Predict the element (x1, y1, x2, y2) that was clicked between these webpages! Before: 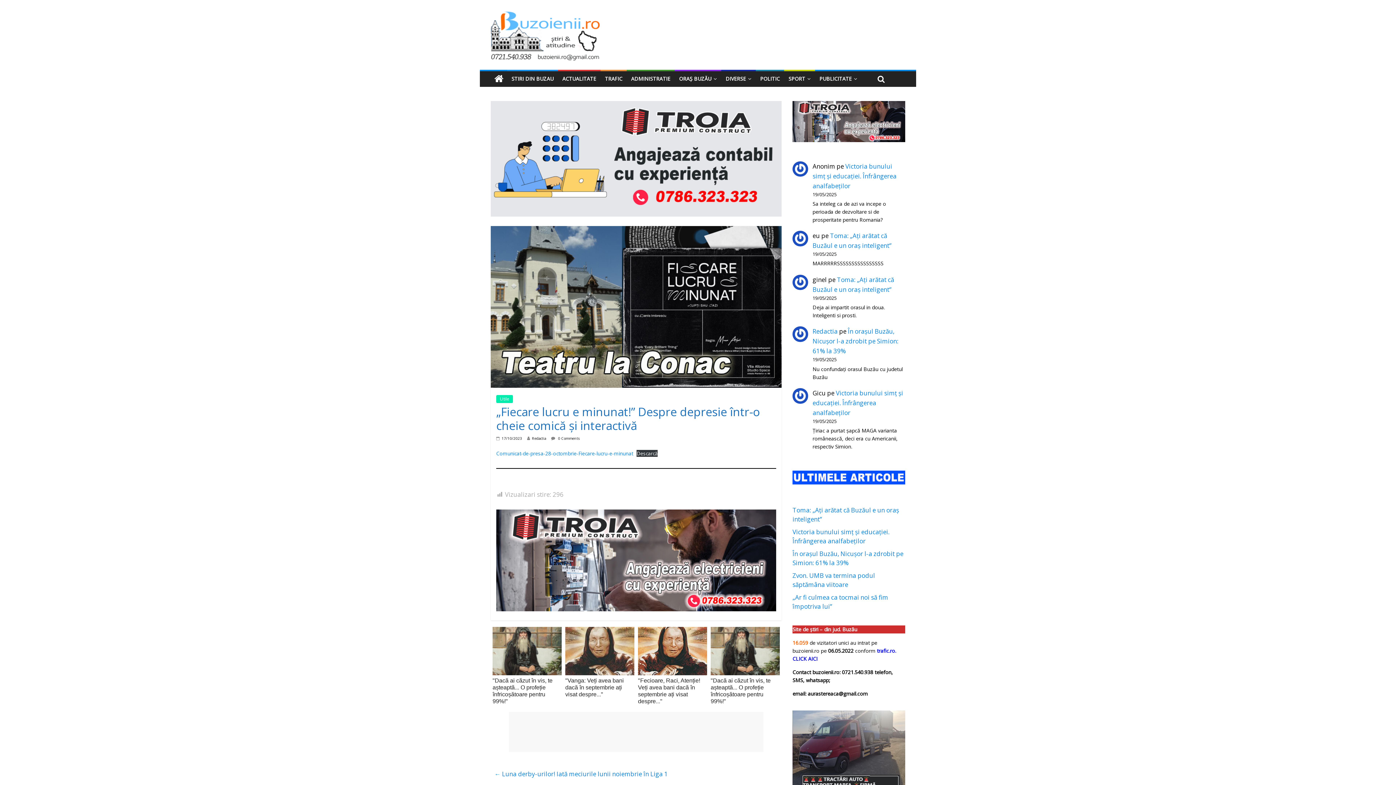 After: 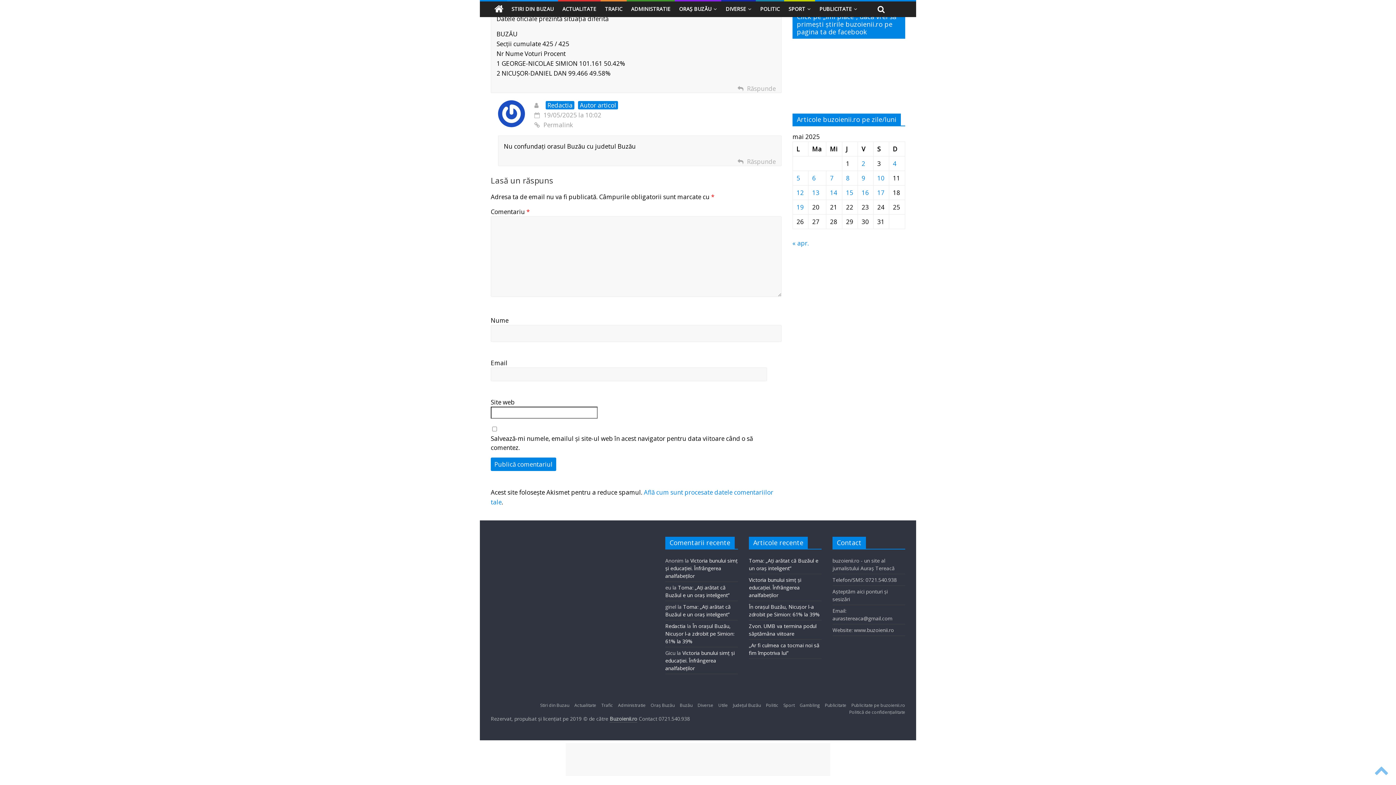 Action: label: În orașul Buzău, Nicușor l-a zdrobit pe Simion: 61% la 39% bbox: (812, 327, 898, 355)